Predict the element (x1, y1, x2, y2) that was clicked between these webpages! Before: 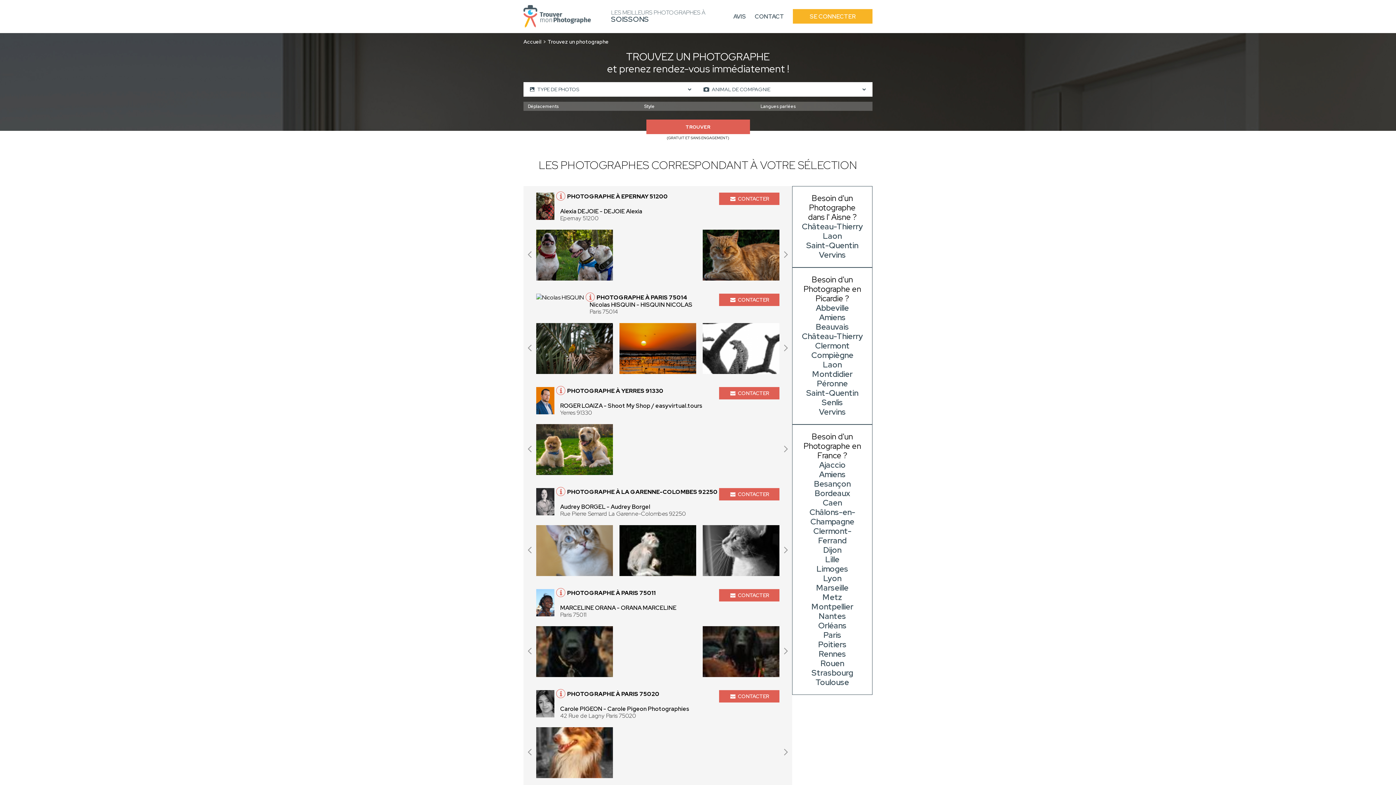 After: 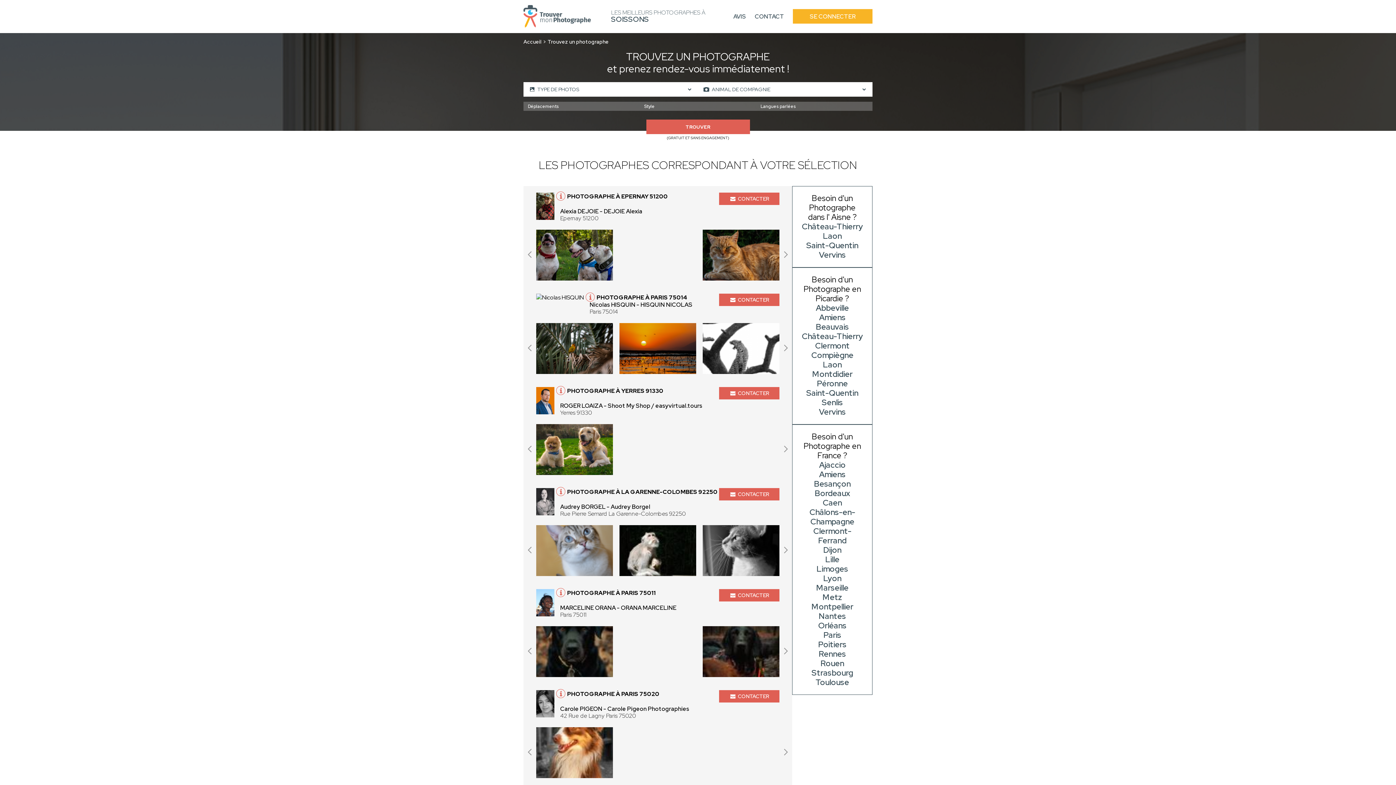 Action: bbox: (536, 690, 554, 719)